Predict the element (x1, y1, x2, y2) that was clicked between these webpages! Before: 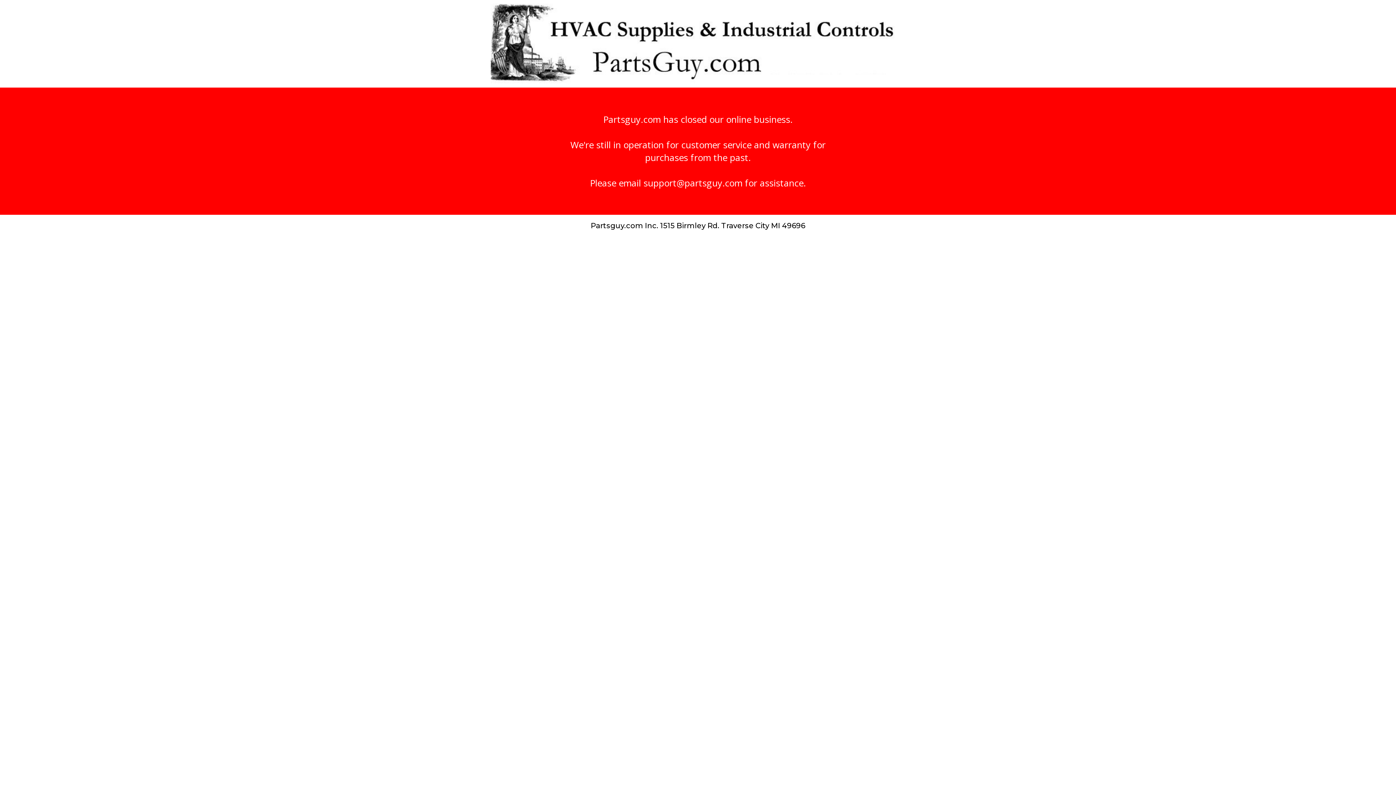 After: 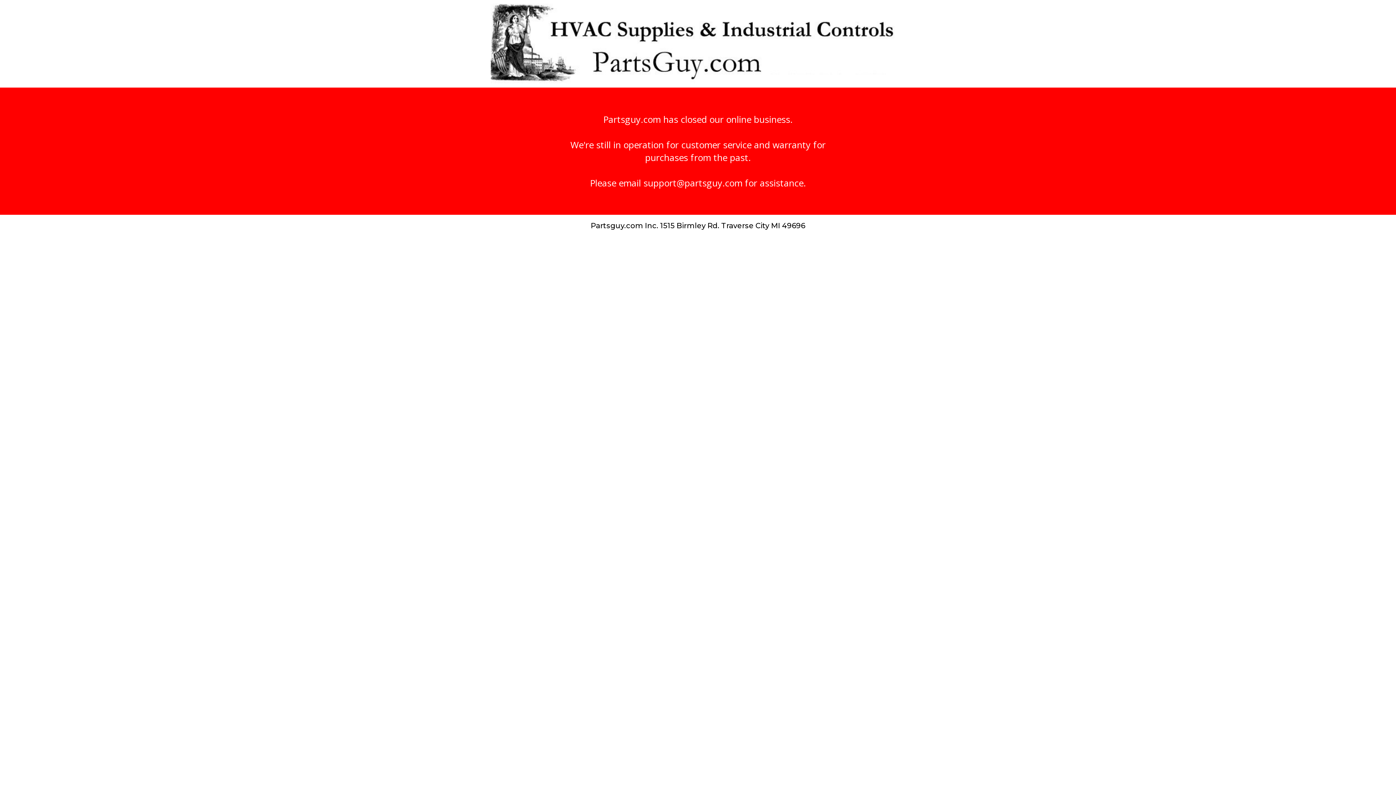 Action: label: support@partsguy.com  bbox: (643, 176, 745, 189)